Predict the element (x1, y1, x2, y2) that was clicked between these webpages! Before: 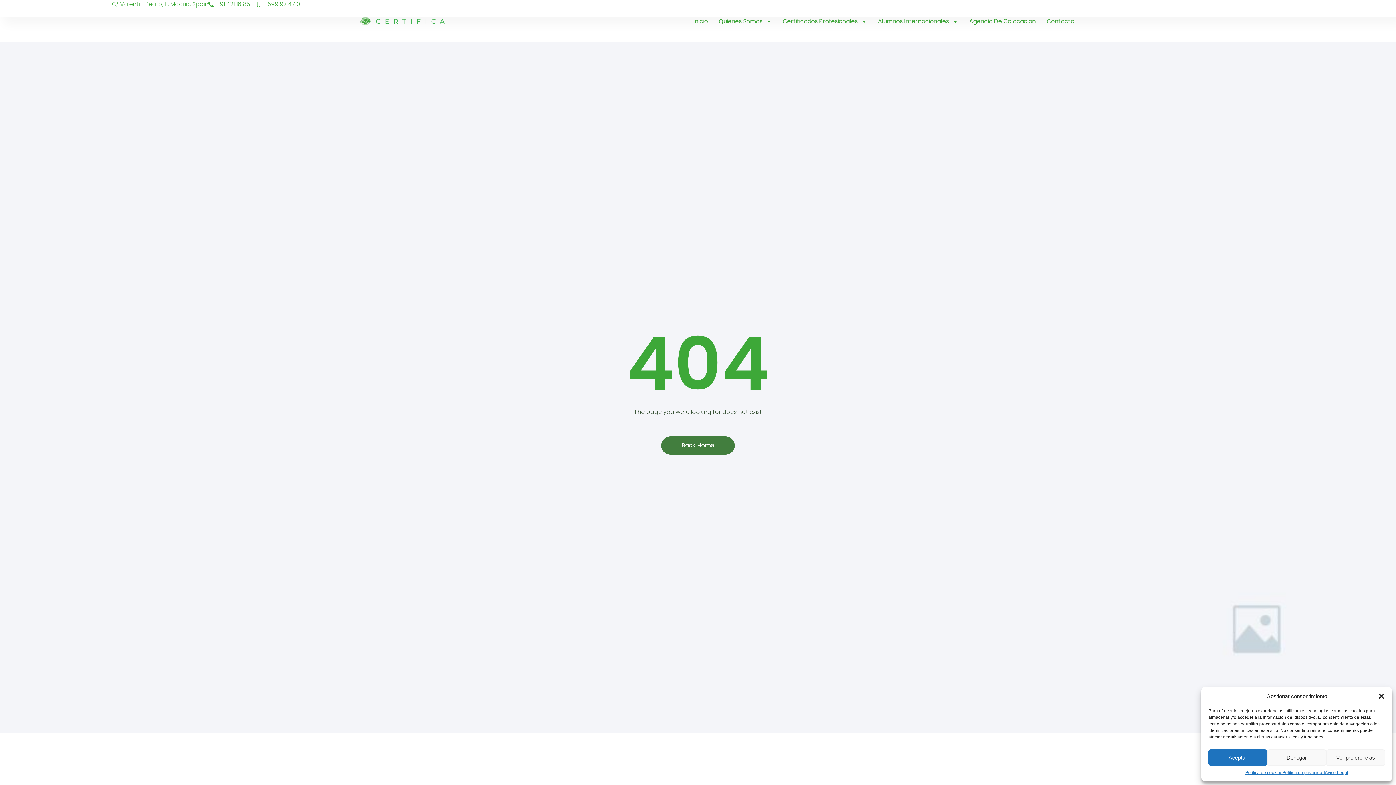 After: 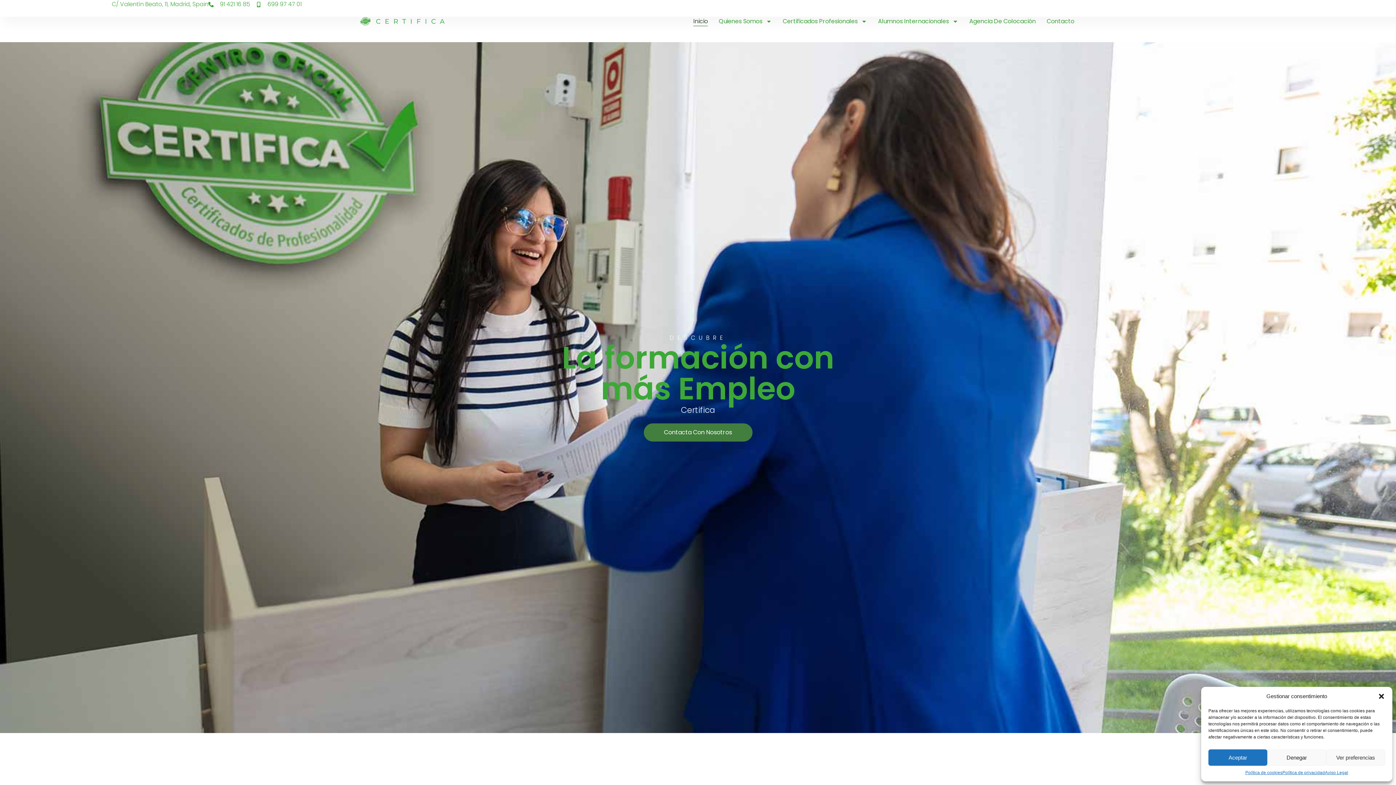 Action: label: Back Home bbox: (661, 436, 734, 454)